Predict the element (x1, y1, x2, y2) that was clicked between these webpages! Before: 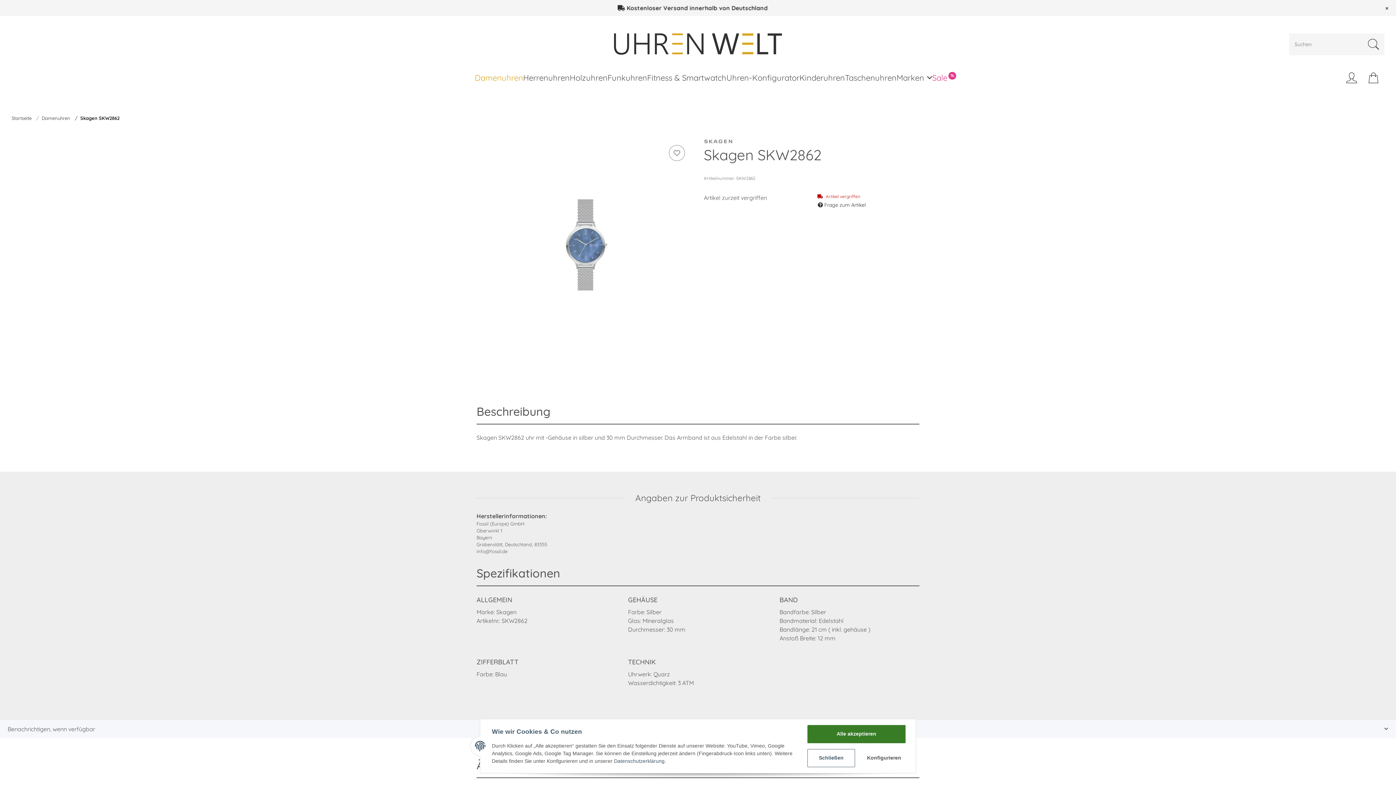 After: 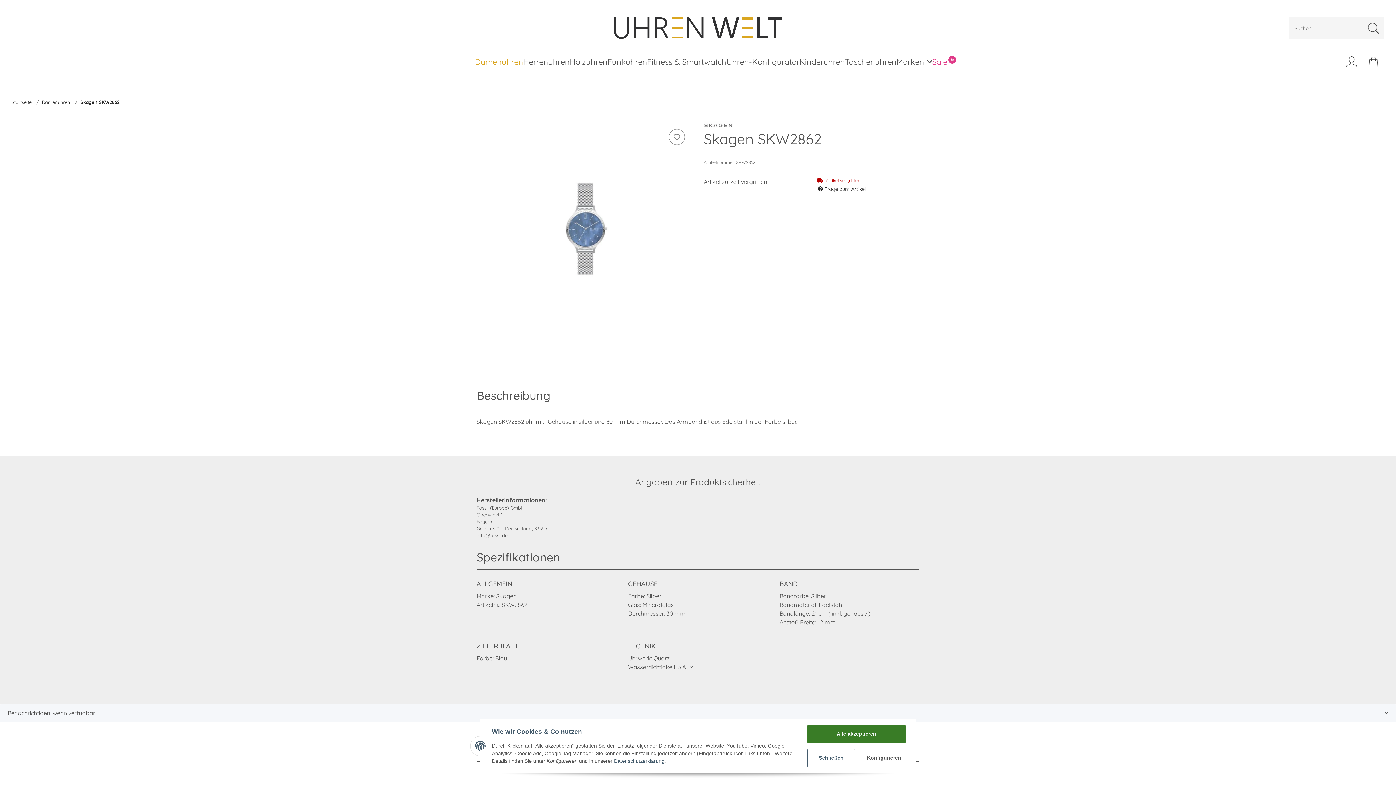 Action: bbox: (1385, 6, 1388, 9)